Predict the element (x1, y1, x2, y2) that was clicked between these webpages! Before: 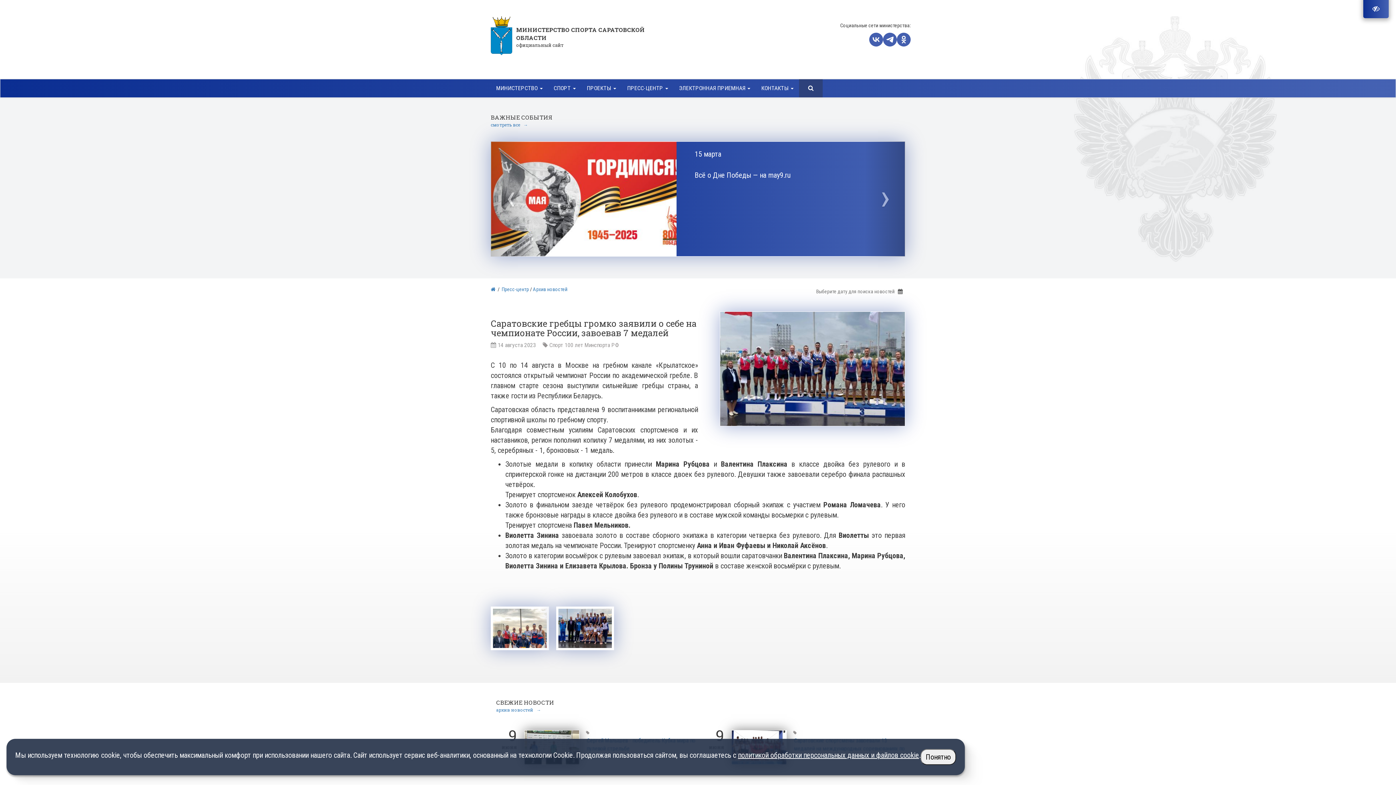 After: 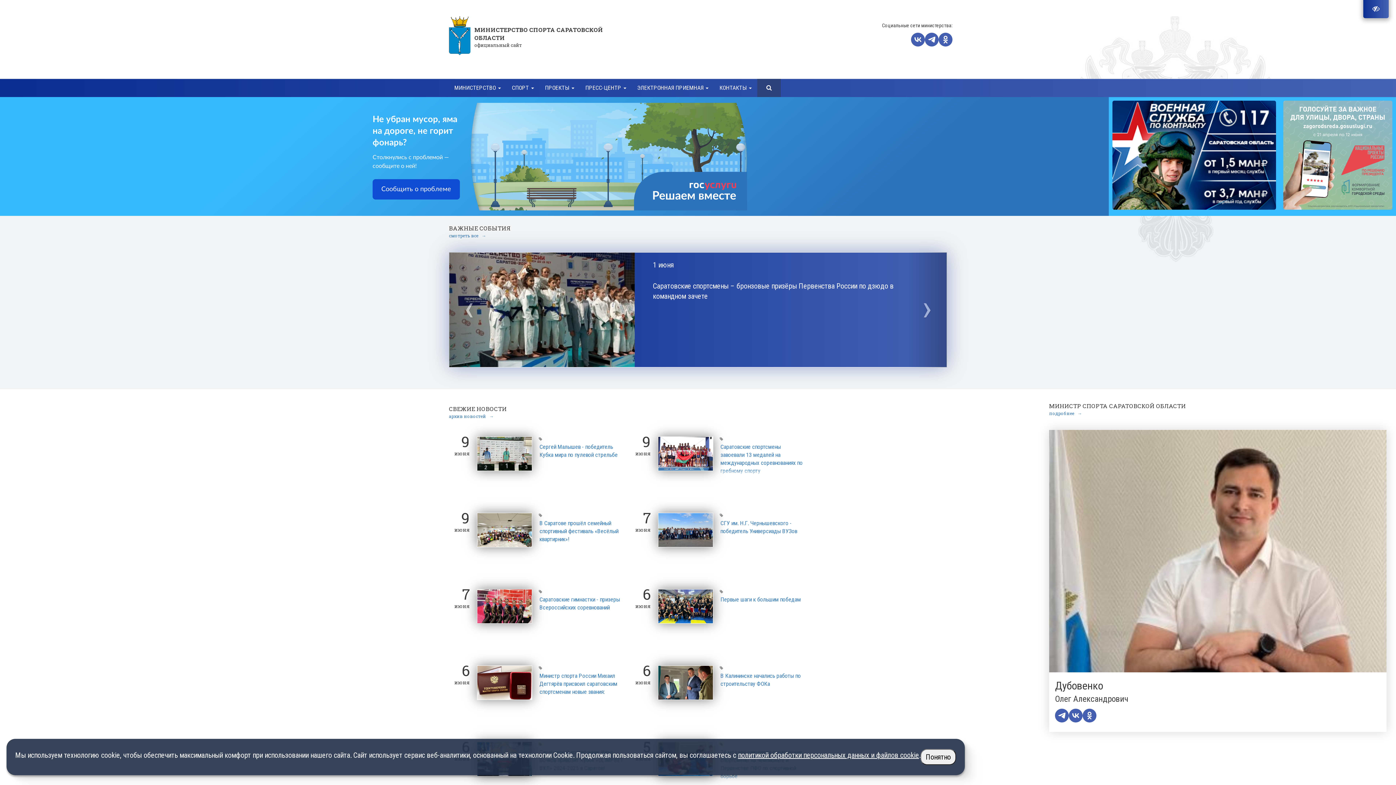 Action: bbox: (490, 286, 495, 292)